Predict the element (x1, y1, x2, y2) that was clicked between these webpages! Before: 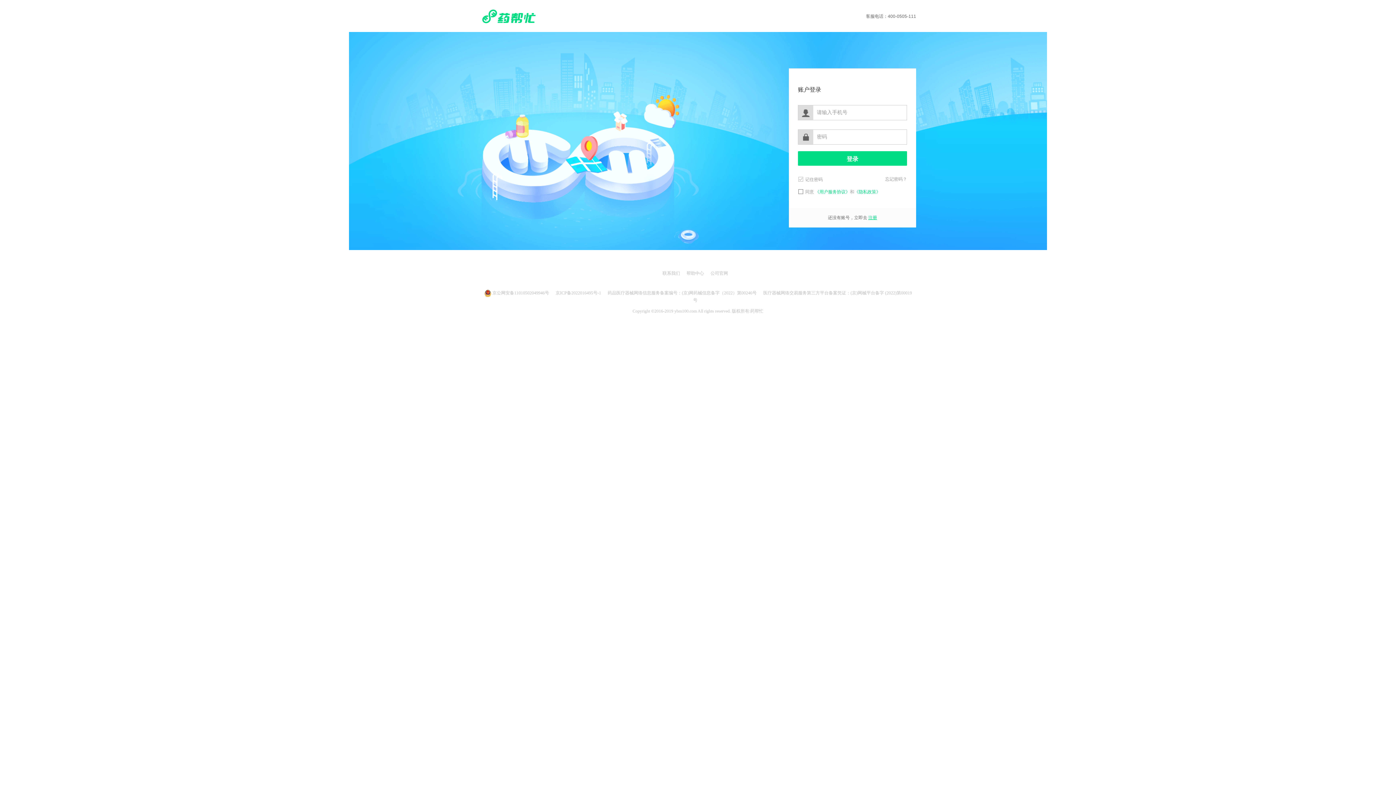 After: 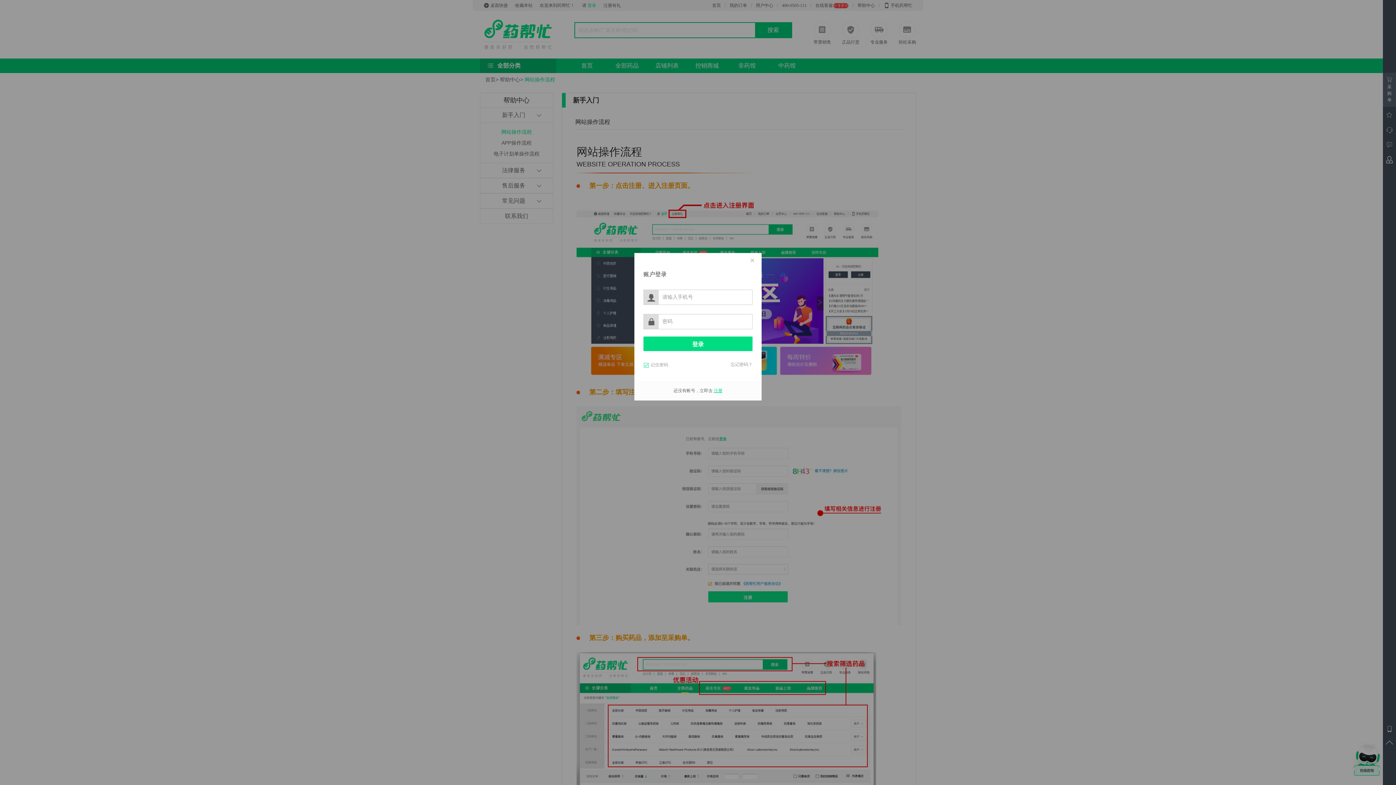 Action: bbox: (686, 270, 704, 276) label: 帮助中心